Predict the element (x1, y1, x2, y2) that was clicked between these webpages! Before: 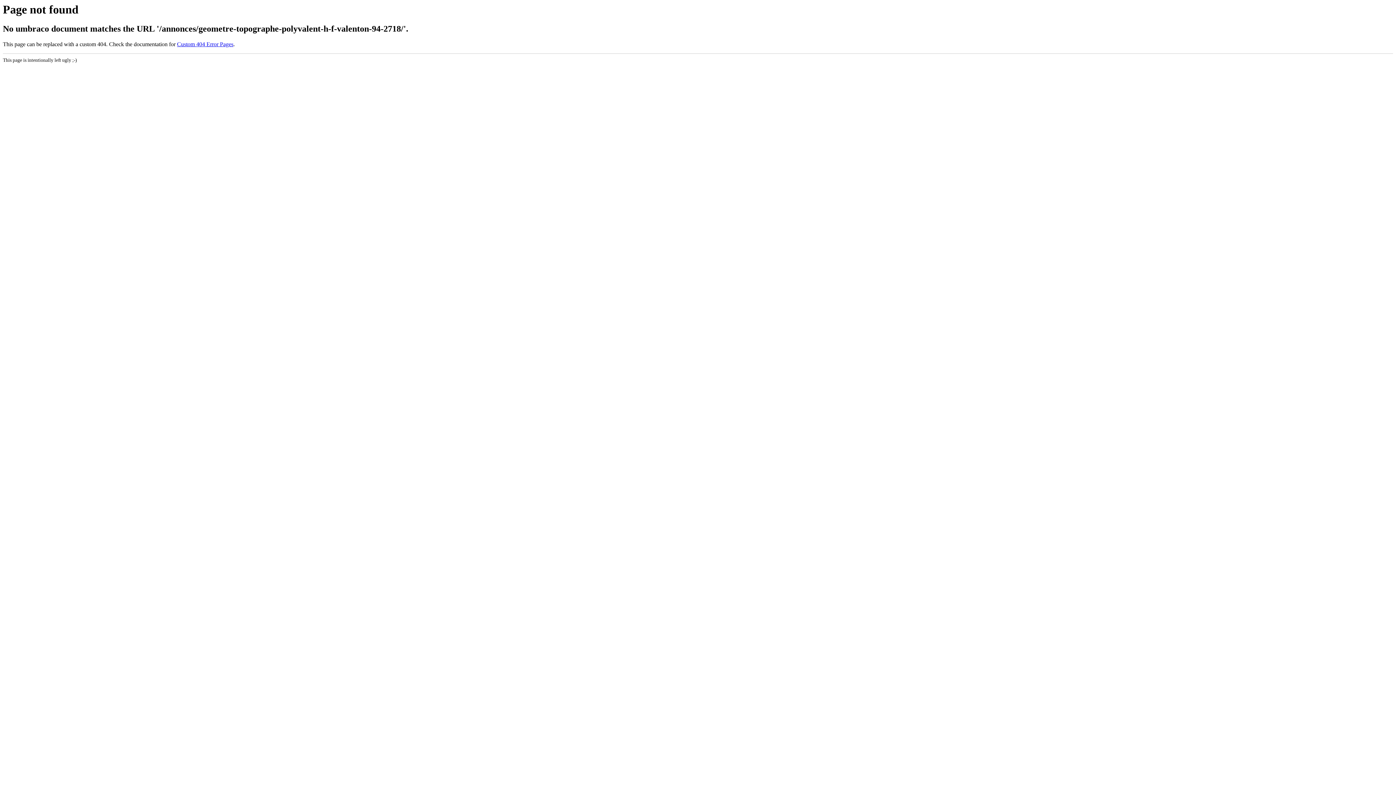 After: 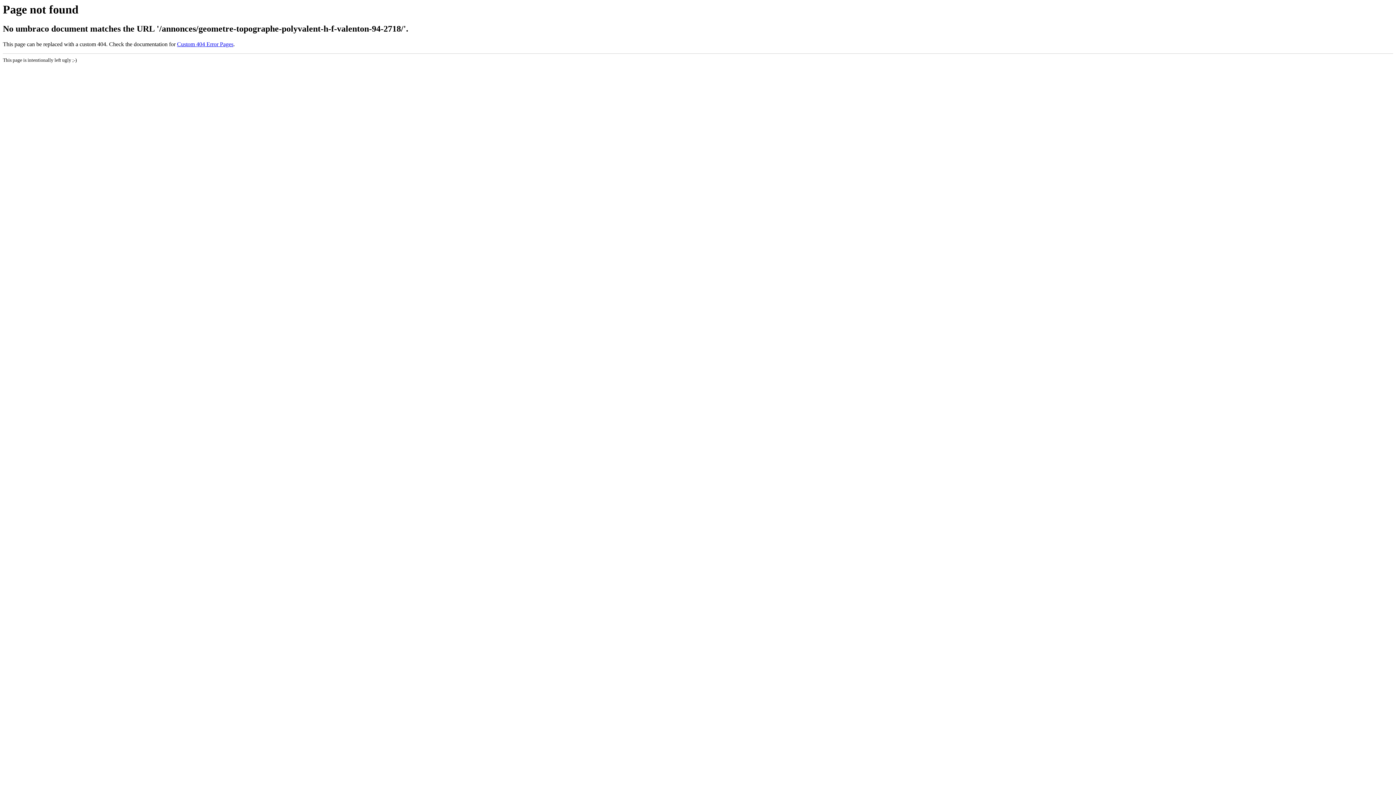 Action: label: Custom 404 Error Pages bbox: (177, 41, 233, 47)